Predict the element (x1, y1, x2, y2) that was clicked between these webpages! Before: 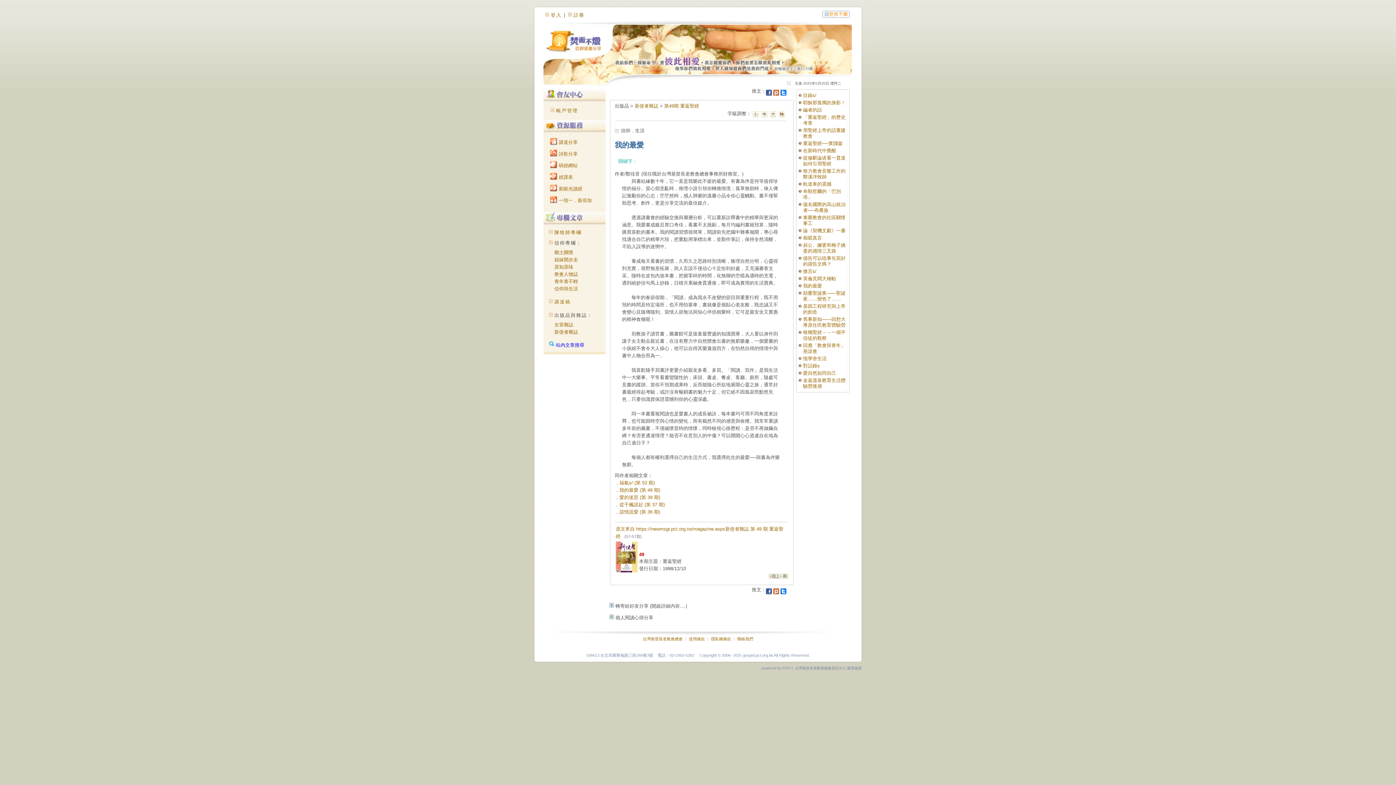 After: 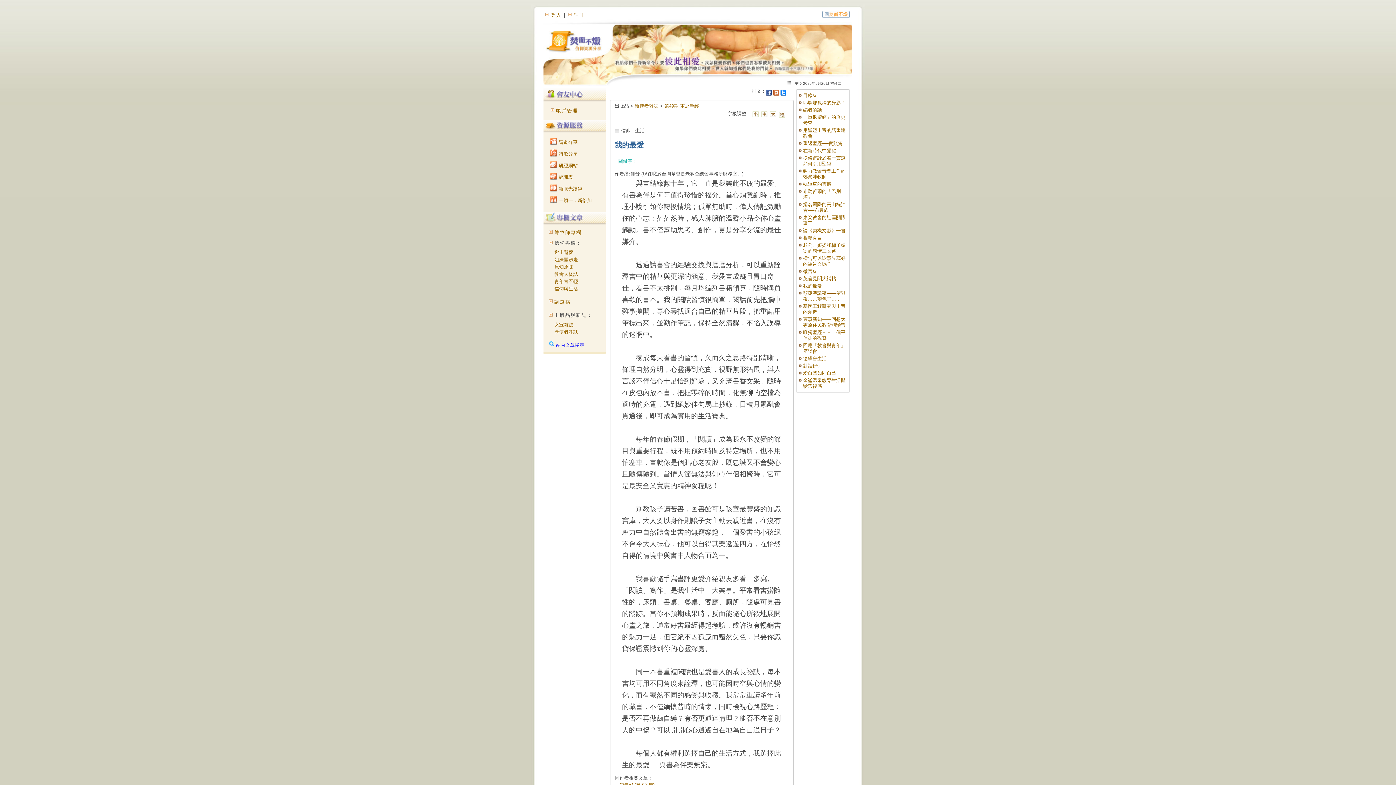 Action: bbox: (778, 113, 785, 118)